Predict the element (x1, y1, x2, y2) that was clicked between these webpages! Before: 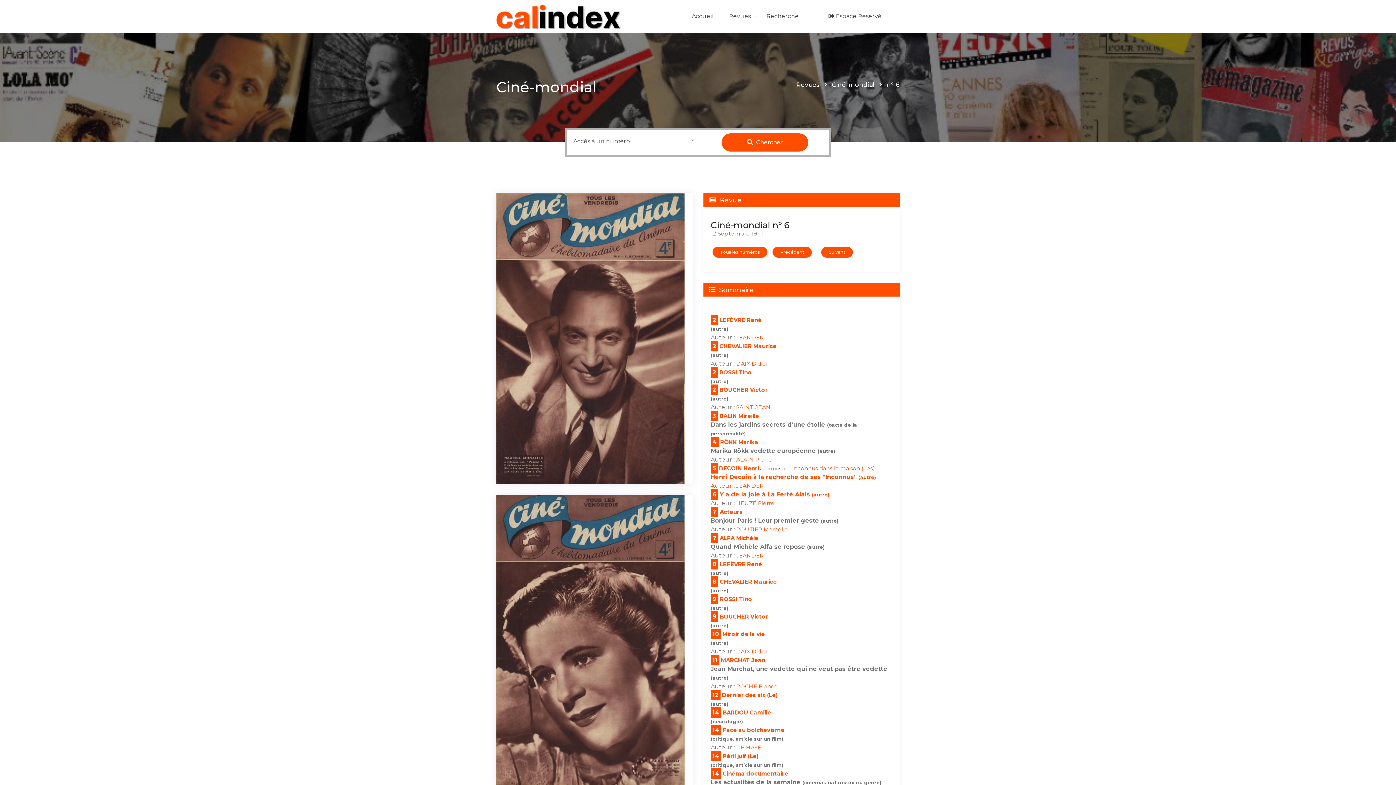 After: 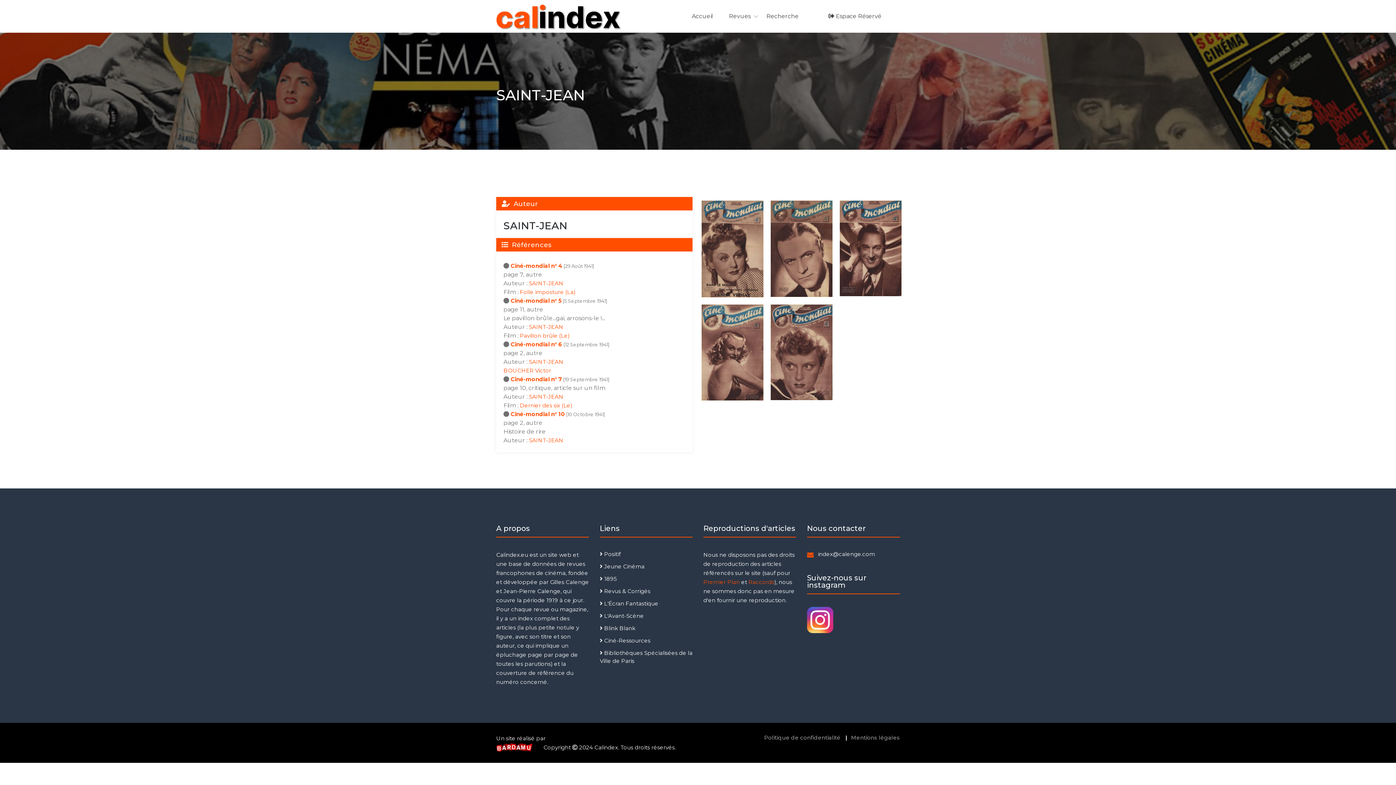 Action: label: SAINT-JEAN bbox: (736, 404, 770, 410)